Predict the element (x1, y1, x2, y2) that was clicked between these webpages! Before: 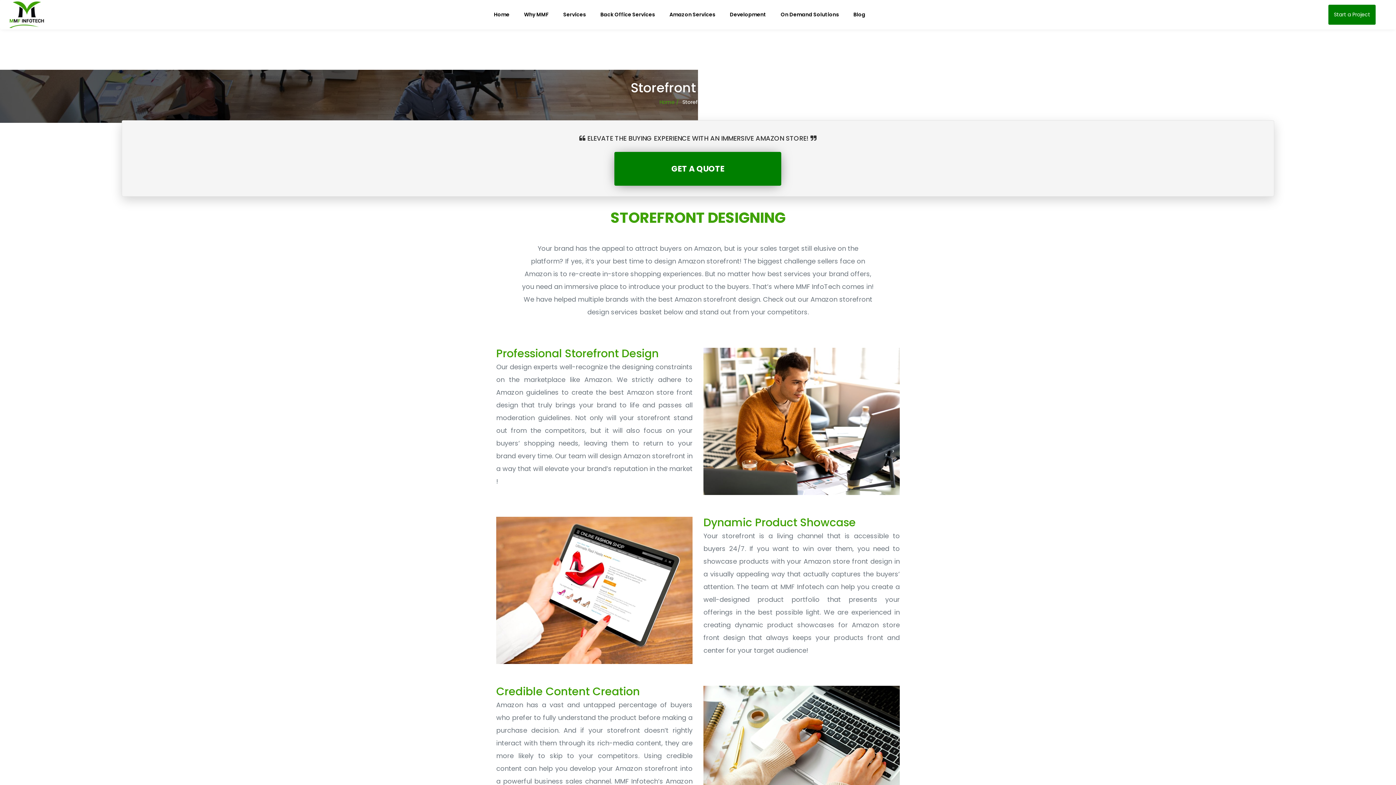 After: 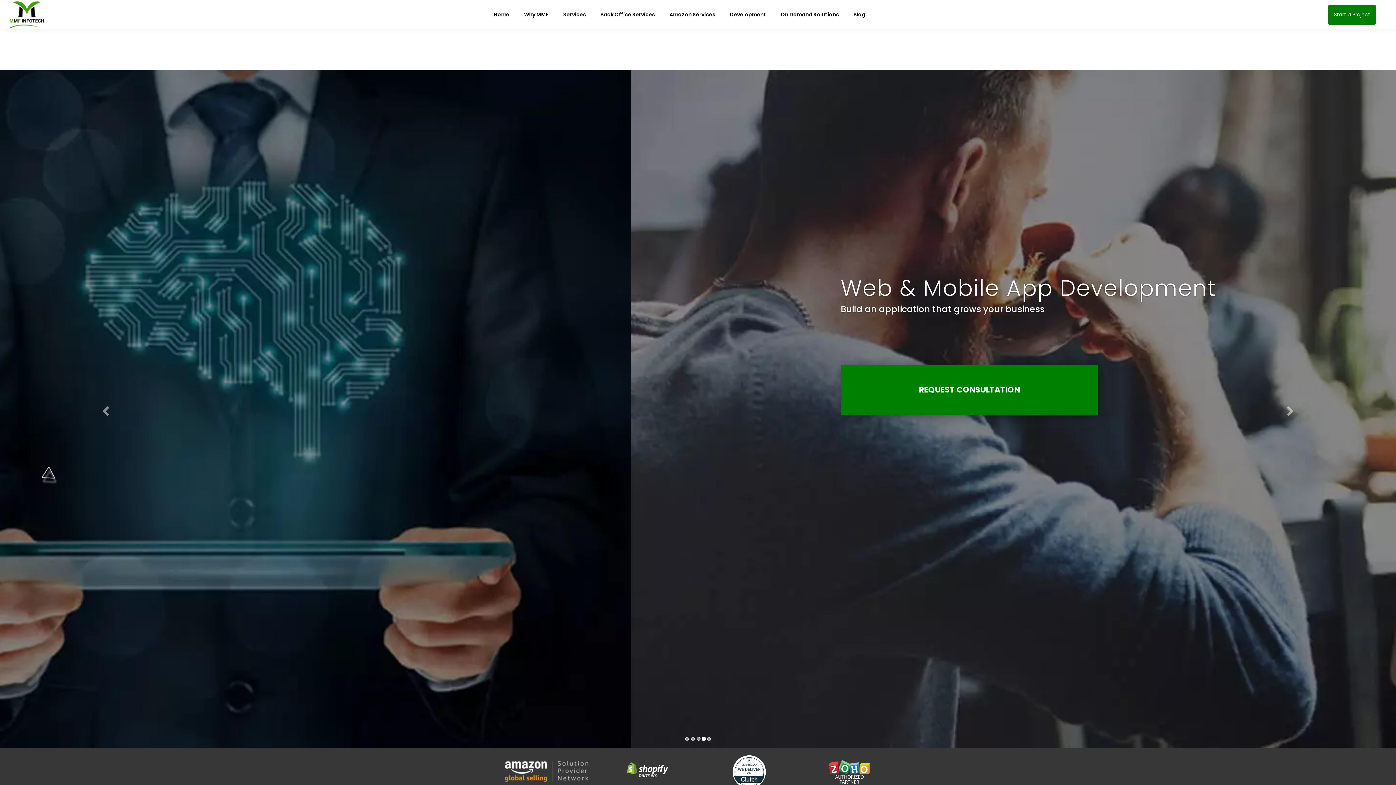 Action: label: Home / bbox: (659, 98, 678, 105)